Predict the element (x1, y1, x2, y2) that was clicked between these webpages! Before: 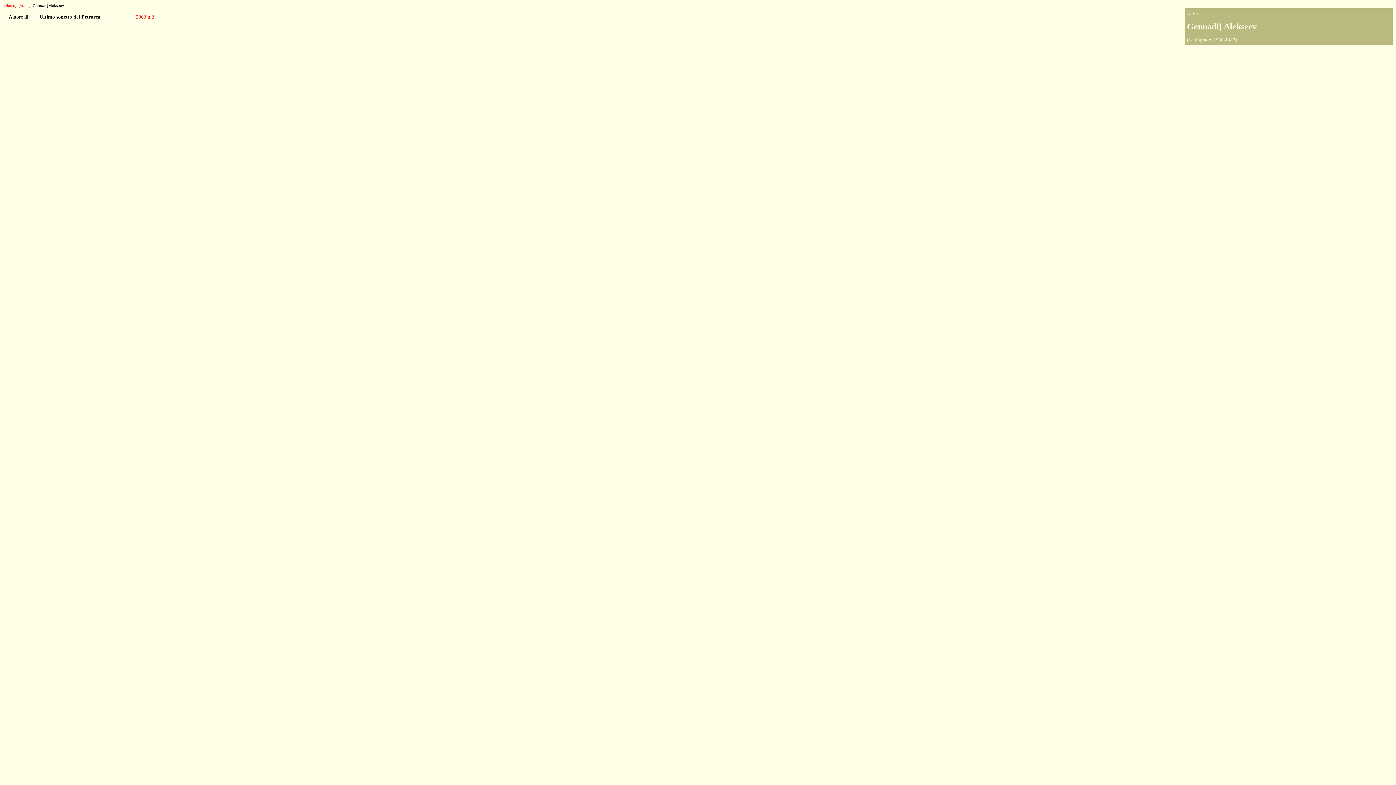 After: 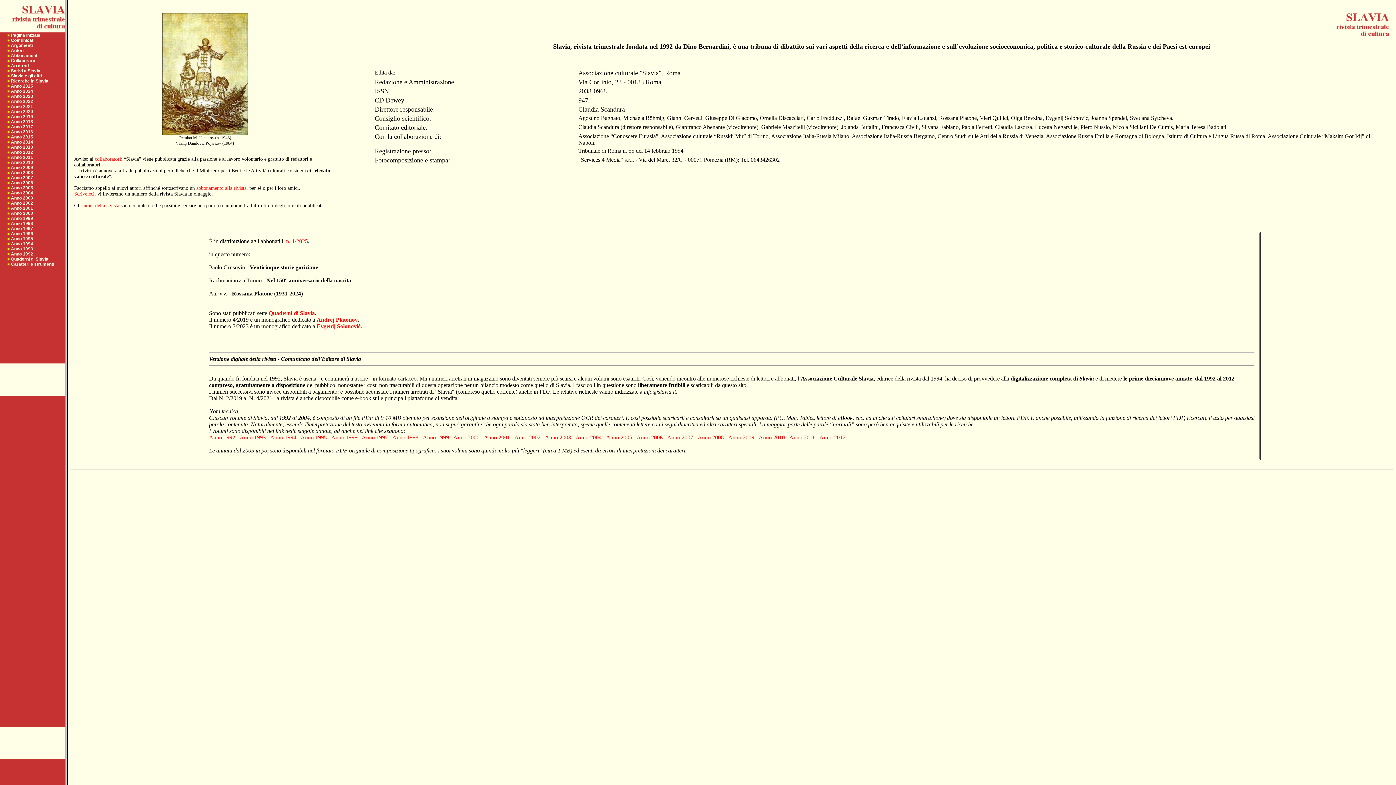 Action: label: [Home] bbox: (4, 3, 16, 7)